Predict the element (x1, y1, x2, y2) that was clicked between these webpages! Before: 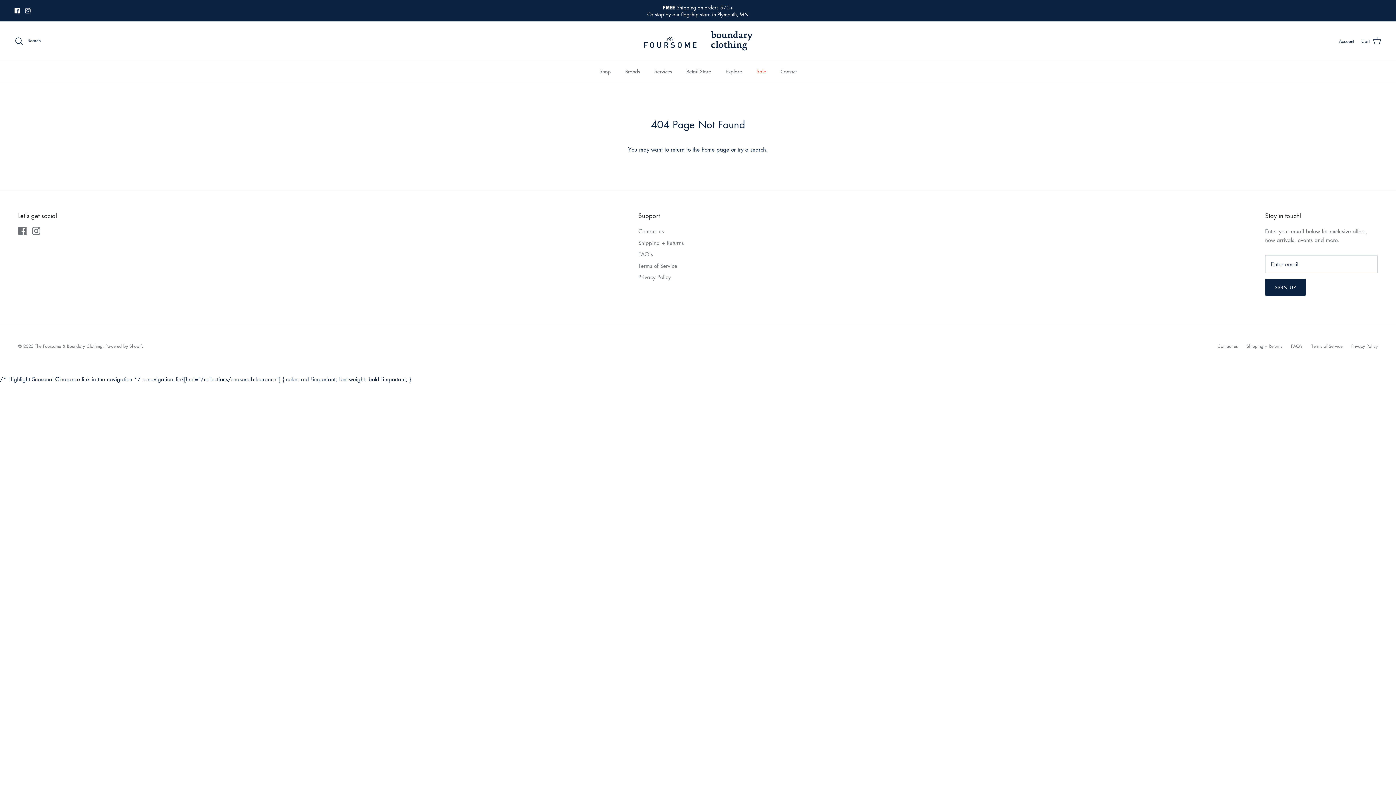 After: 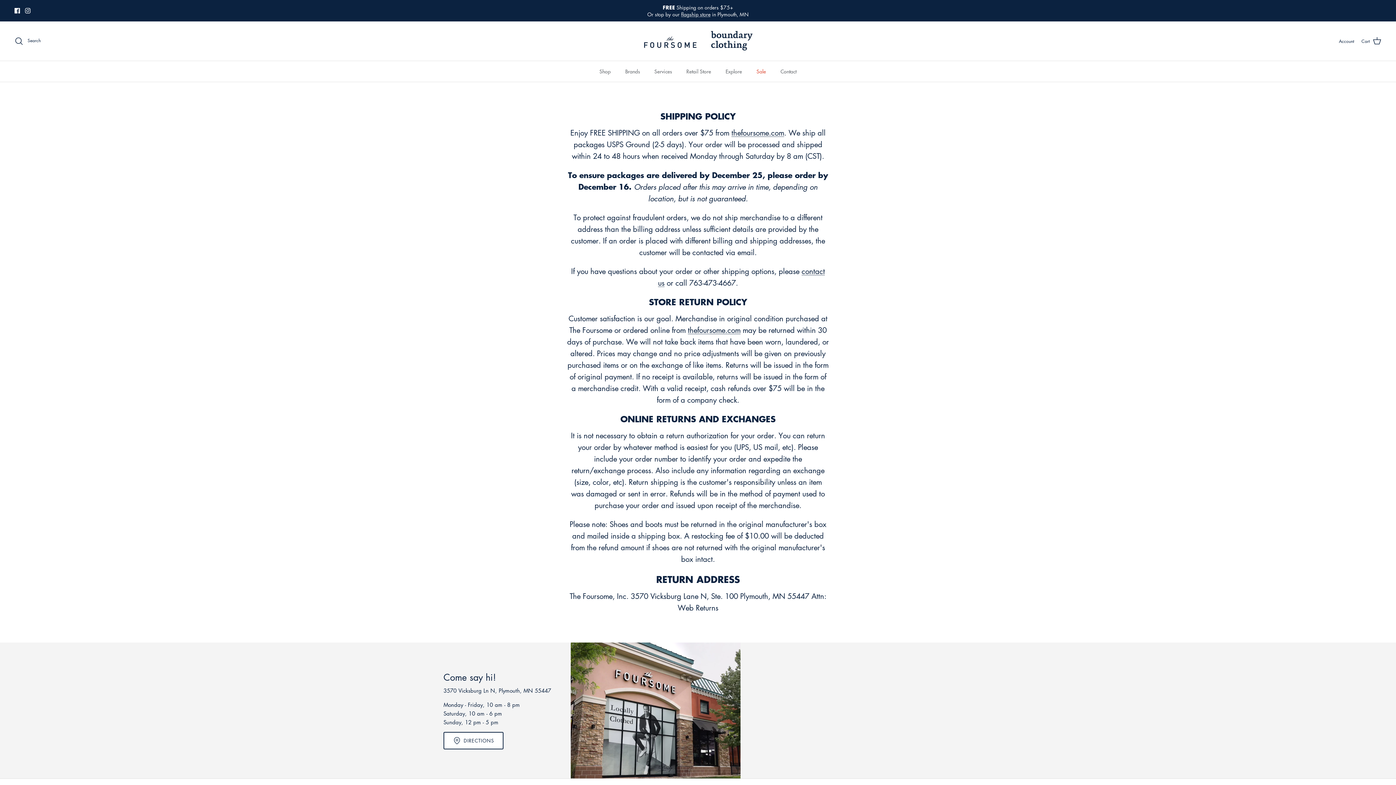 Action: label: Shipping + Returns bbox: (638, 239, 684, 246)